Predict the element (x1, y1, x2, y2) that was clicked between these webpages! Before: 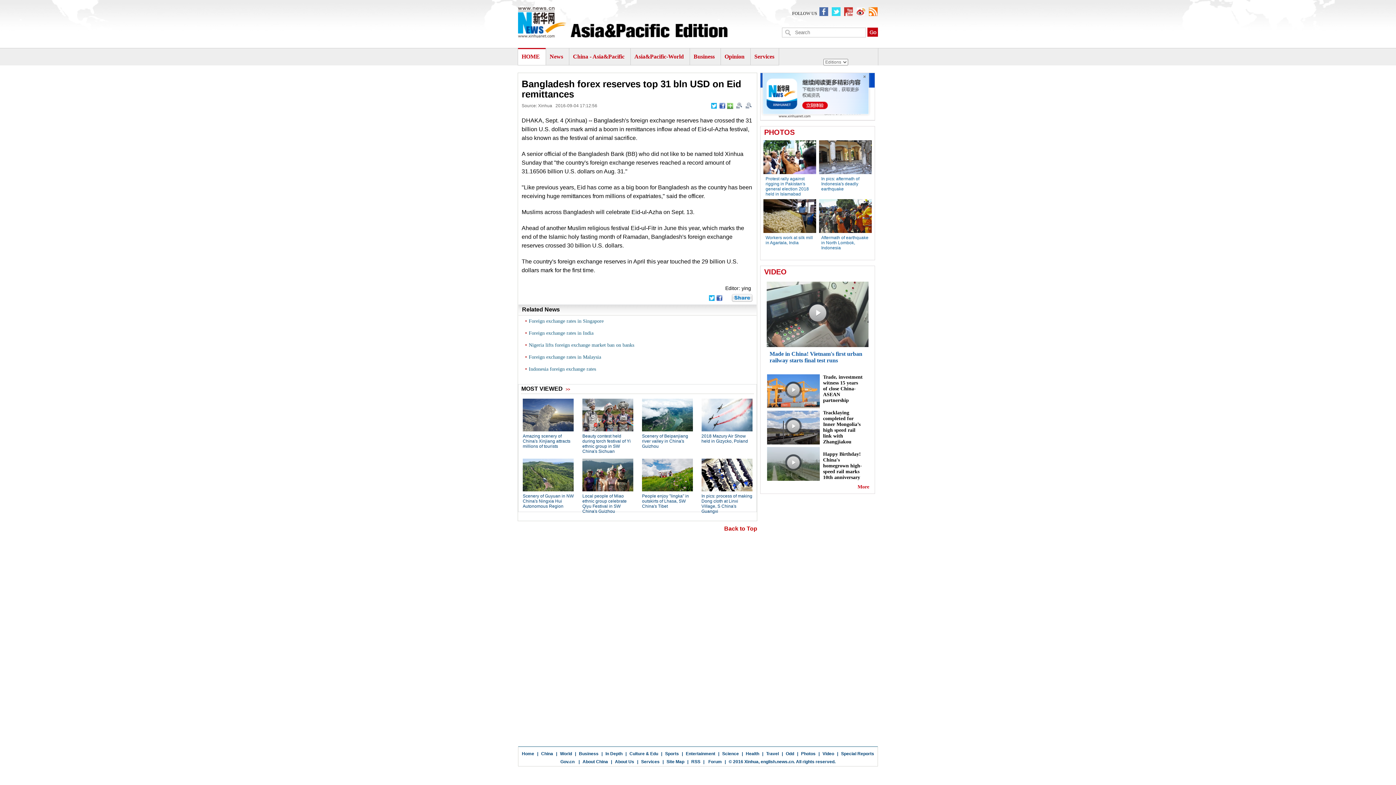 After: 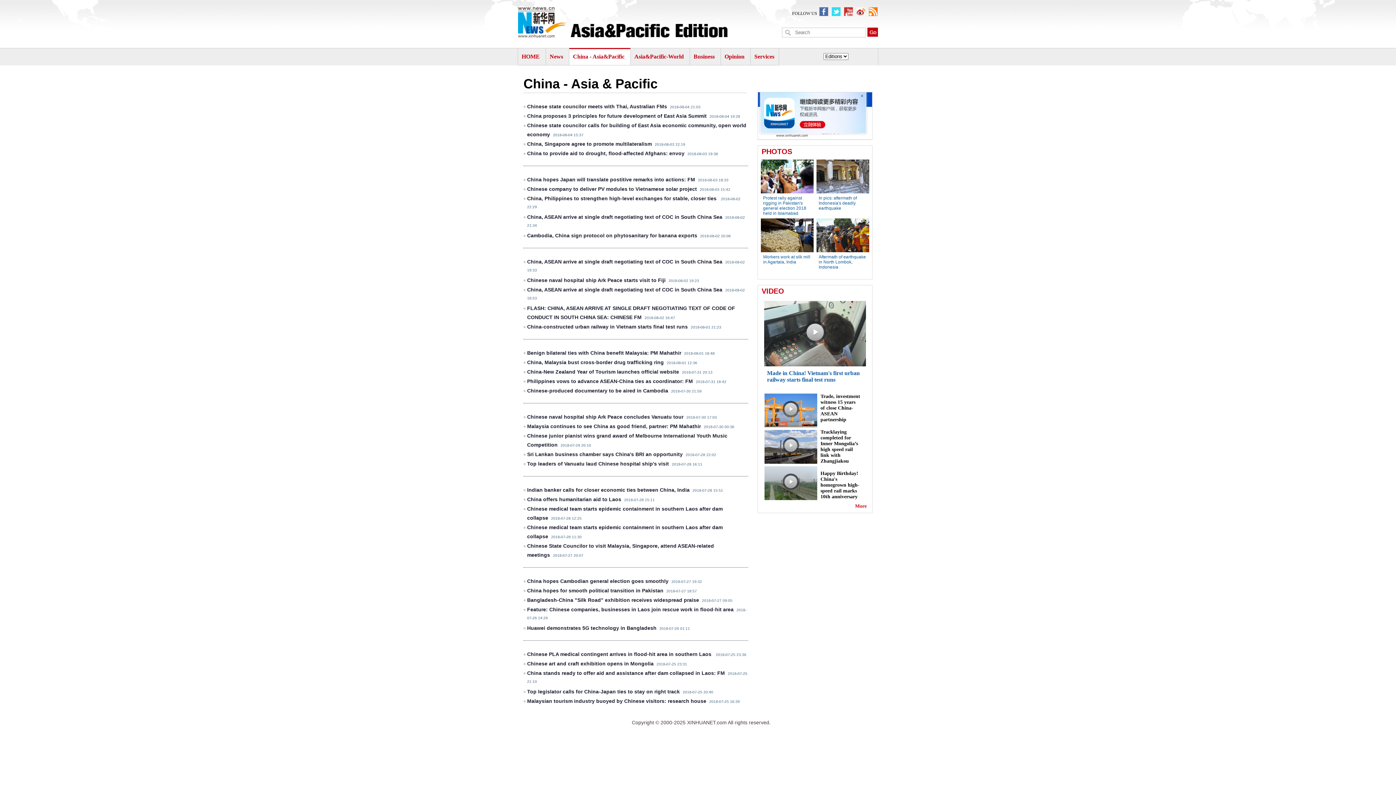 Action: label: China - Asia&Pacific  bbox: (573, 53, 626, 59)